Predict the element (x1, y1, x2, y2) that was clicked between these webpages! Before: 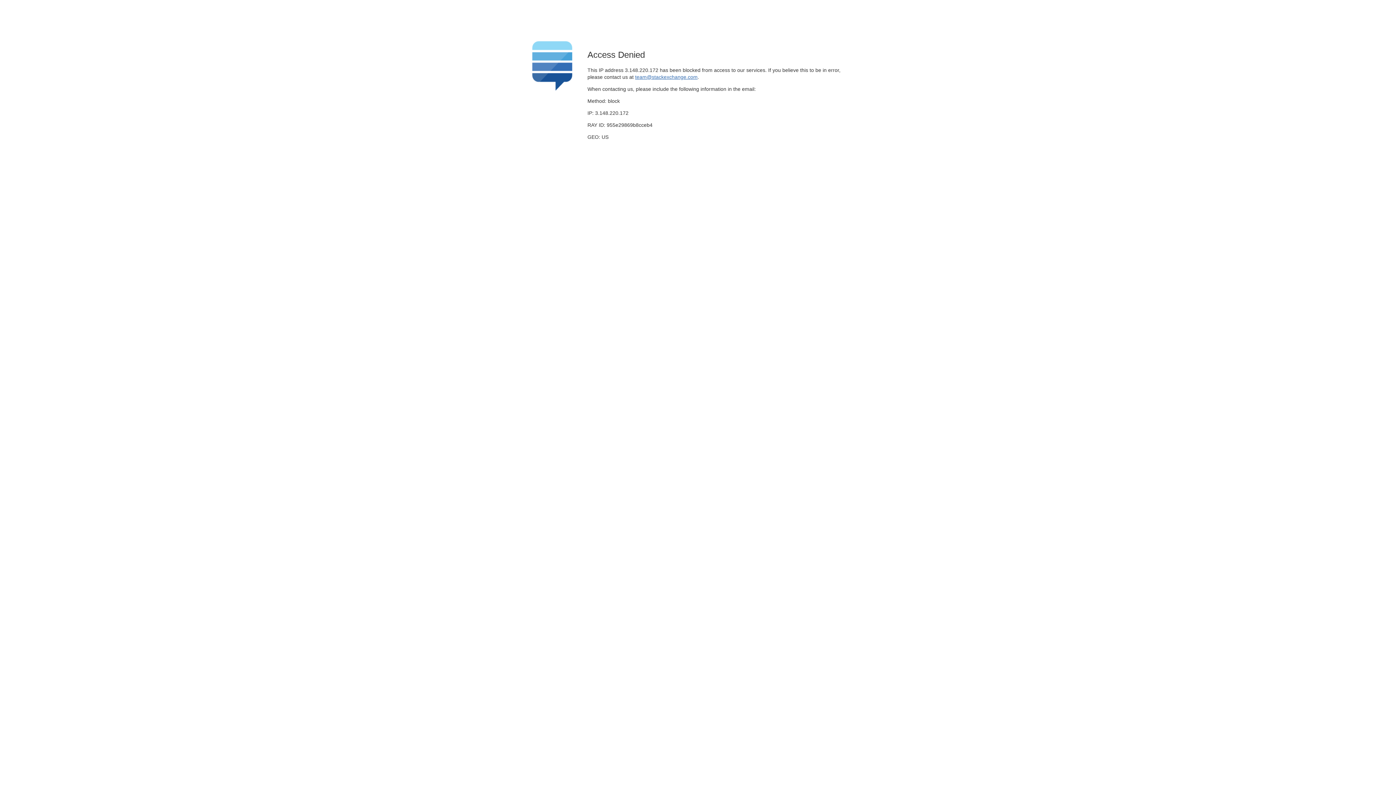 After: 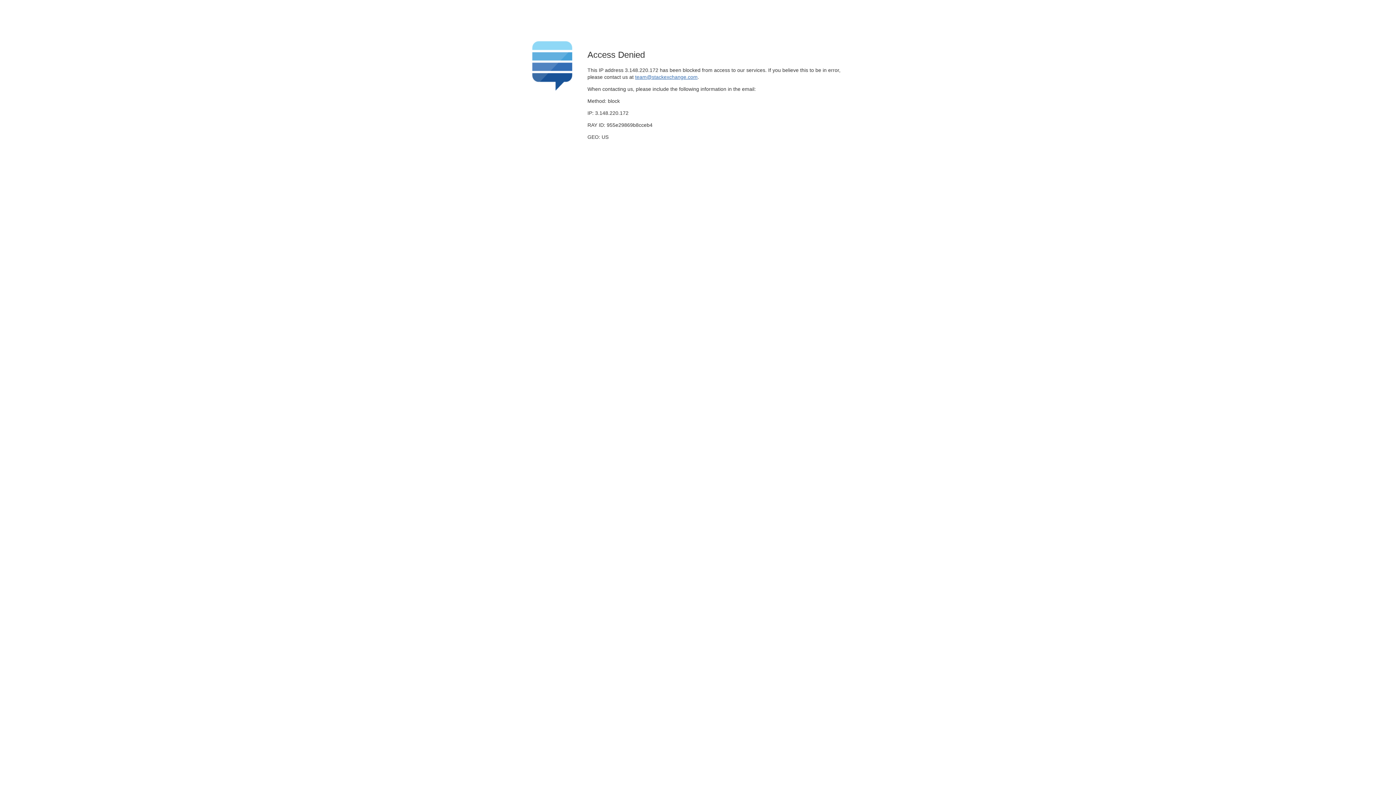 Action: label: team@stackexchange.com bbox: (635, 74, 697, 79)